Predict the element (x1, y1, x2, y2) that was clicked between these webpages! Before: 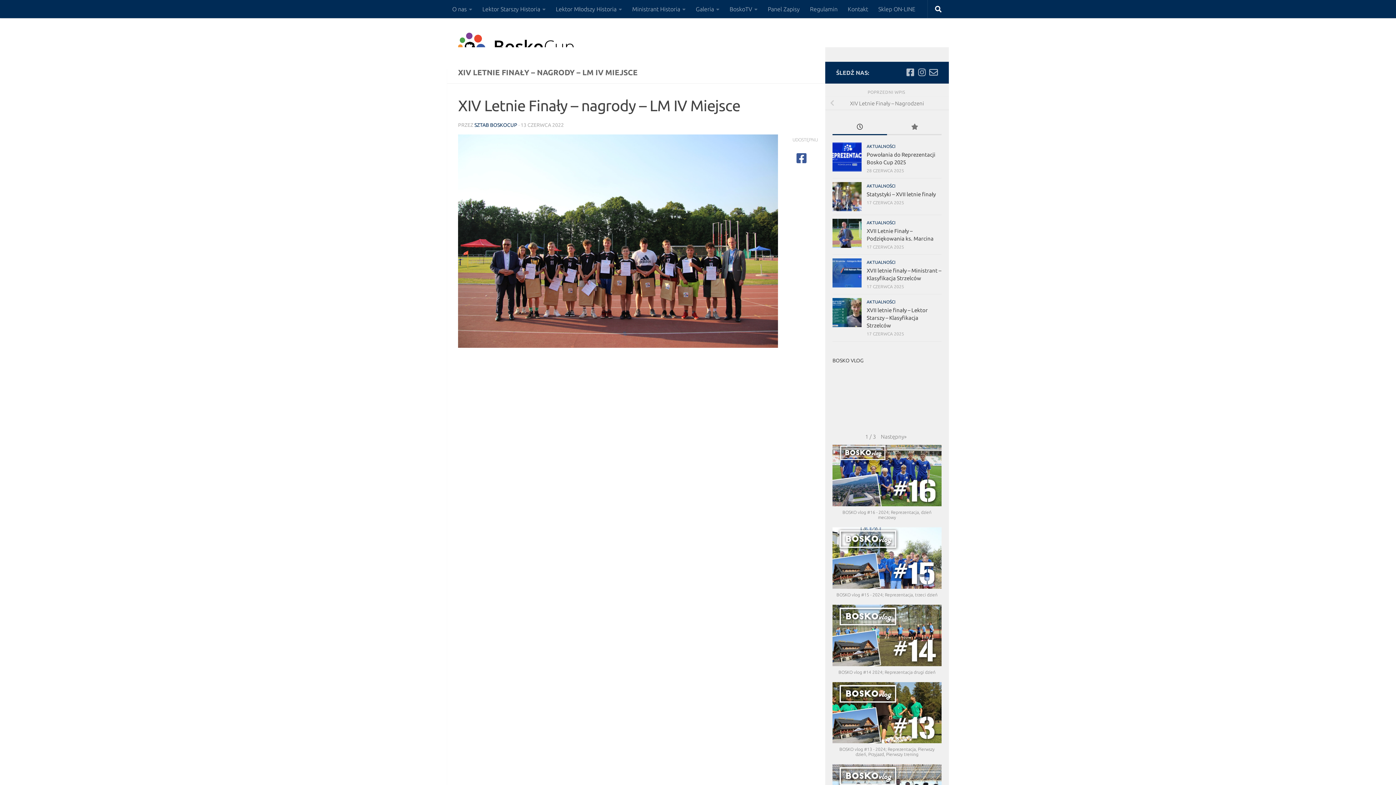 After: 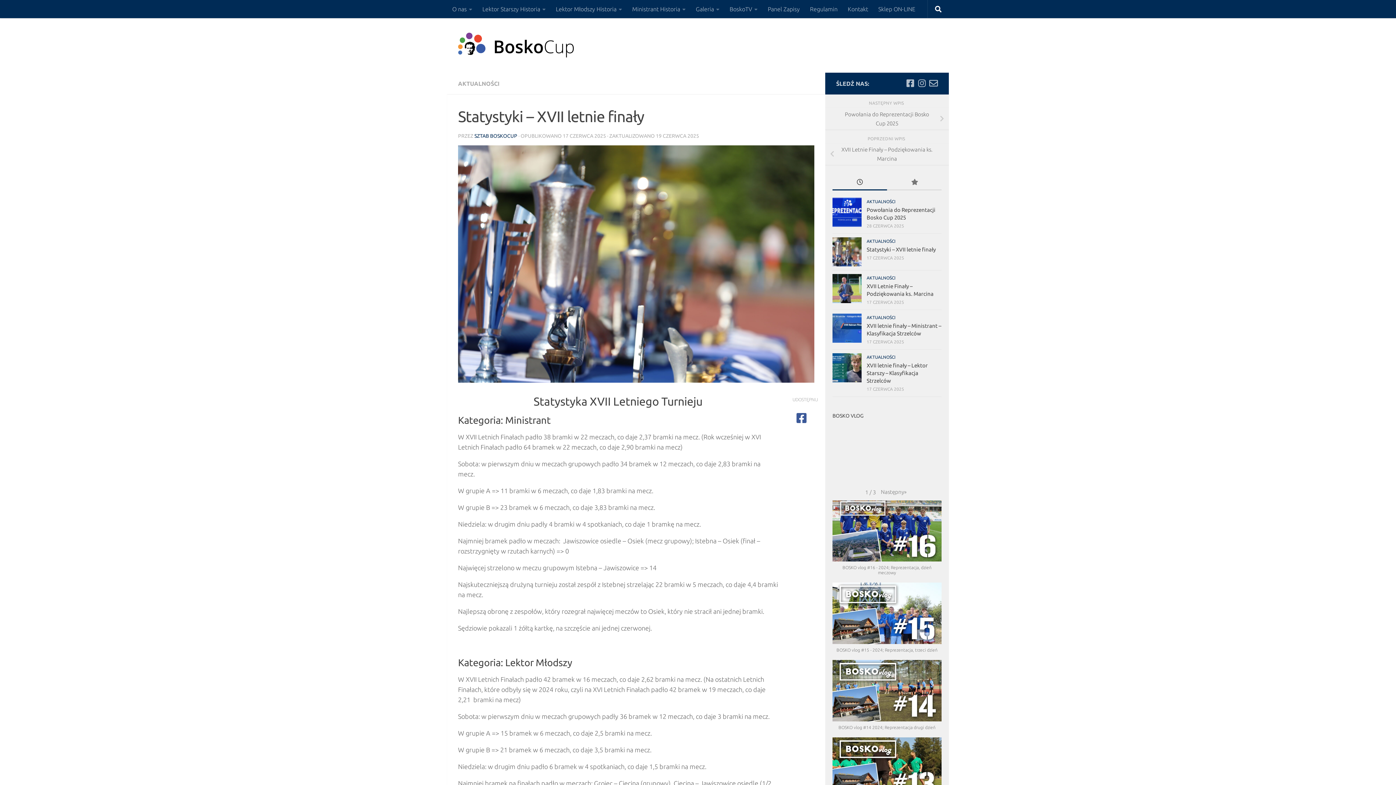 Action: bbox: (832, 182, 861, 211)